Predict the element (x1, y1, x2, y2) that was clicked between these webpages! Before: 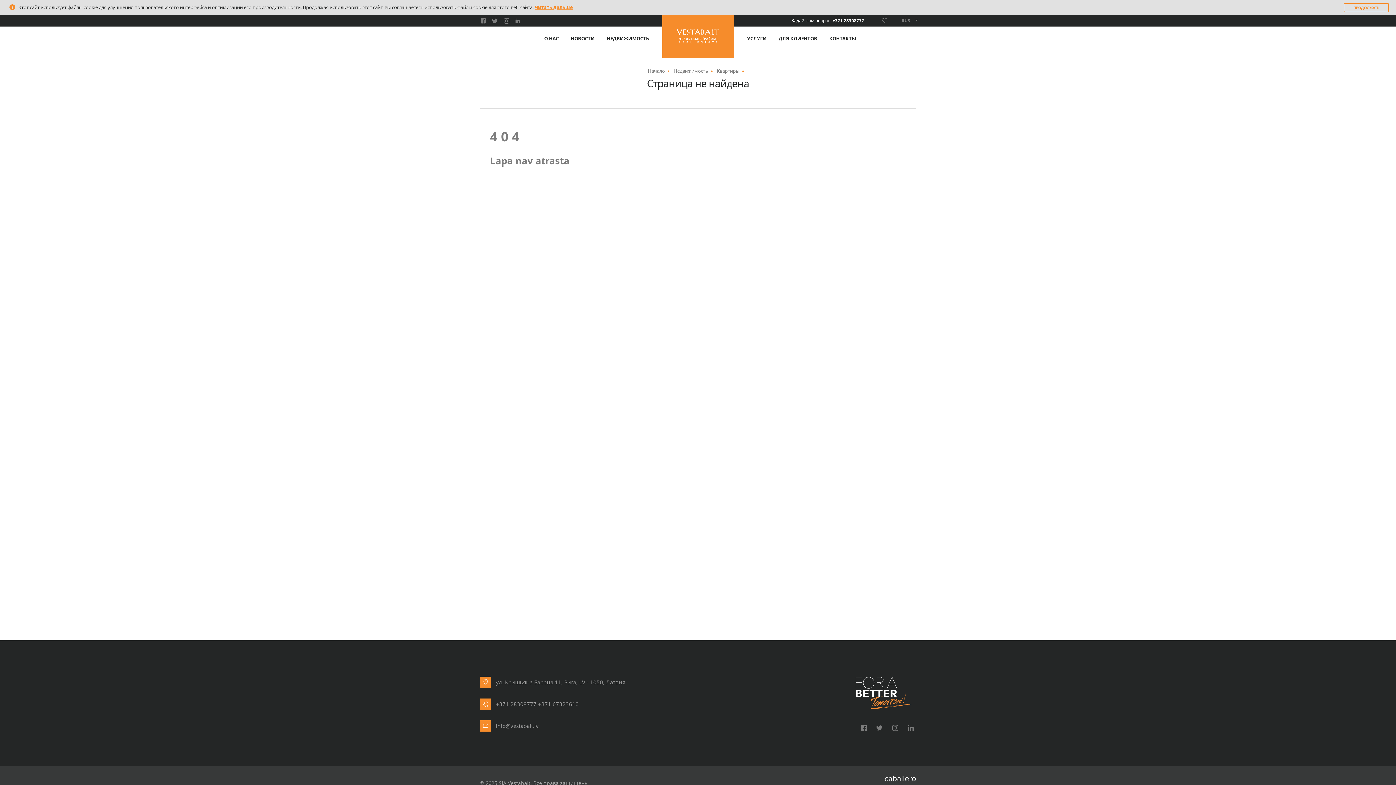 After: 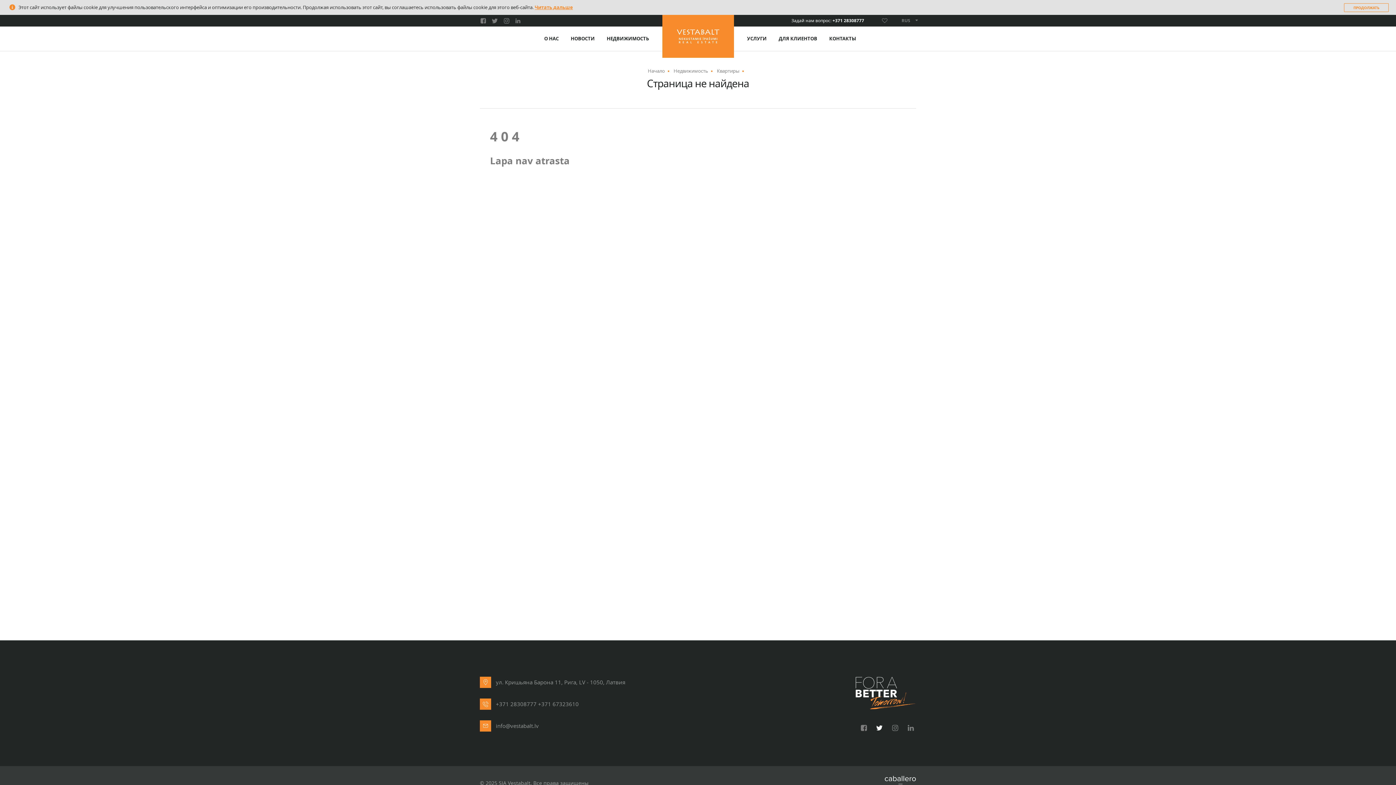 Action: bbox: (874, 722, 885, 733)